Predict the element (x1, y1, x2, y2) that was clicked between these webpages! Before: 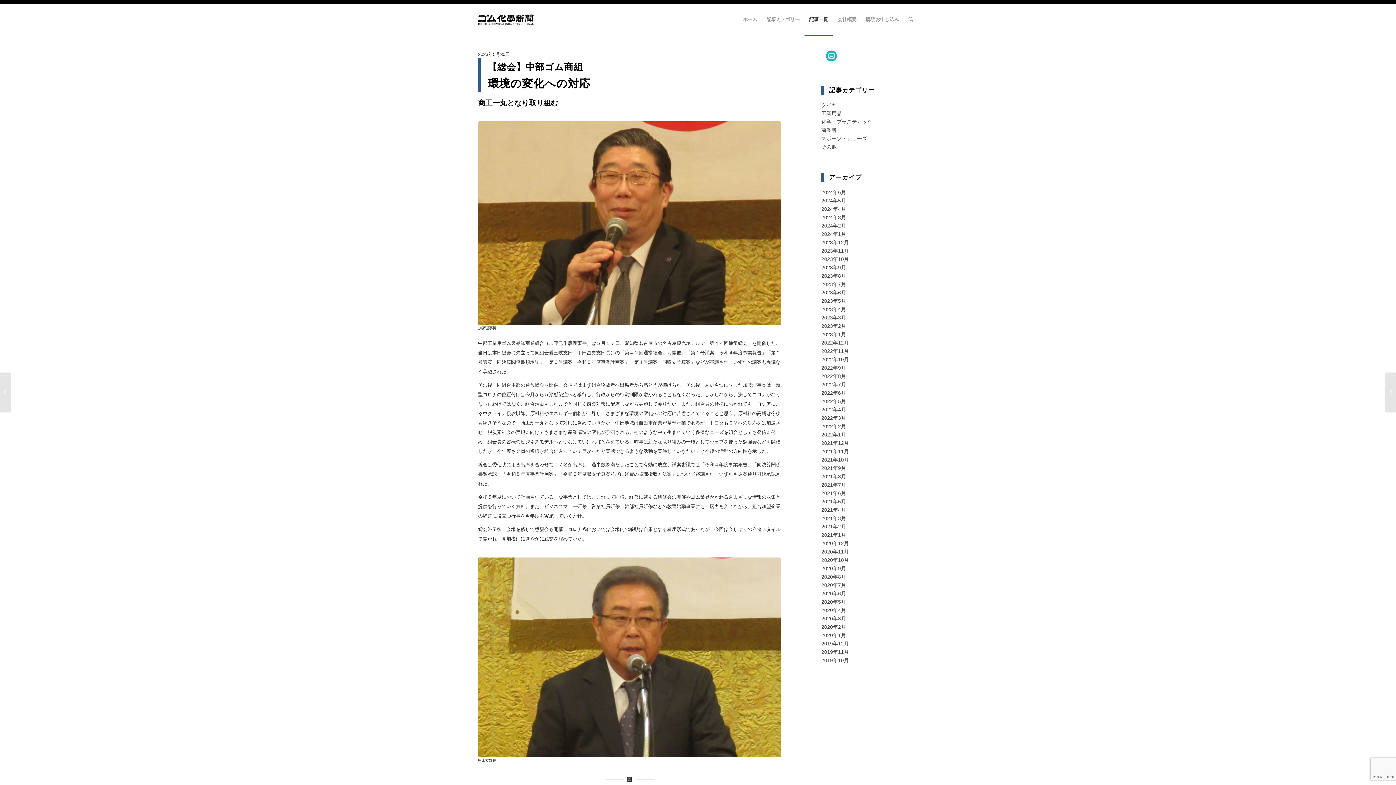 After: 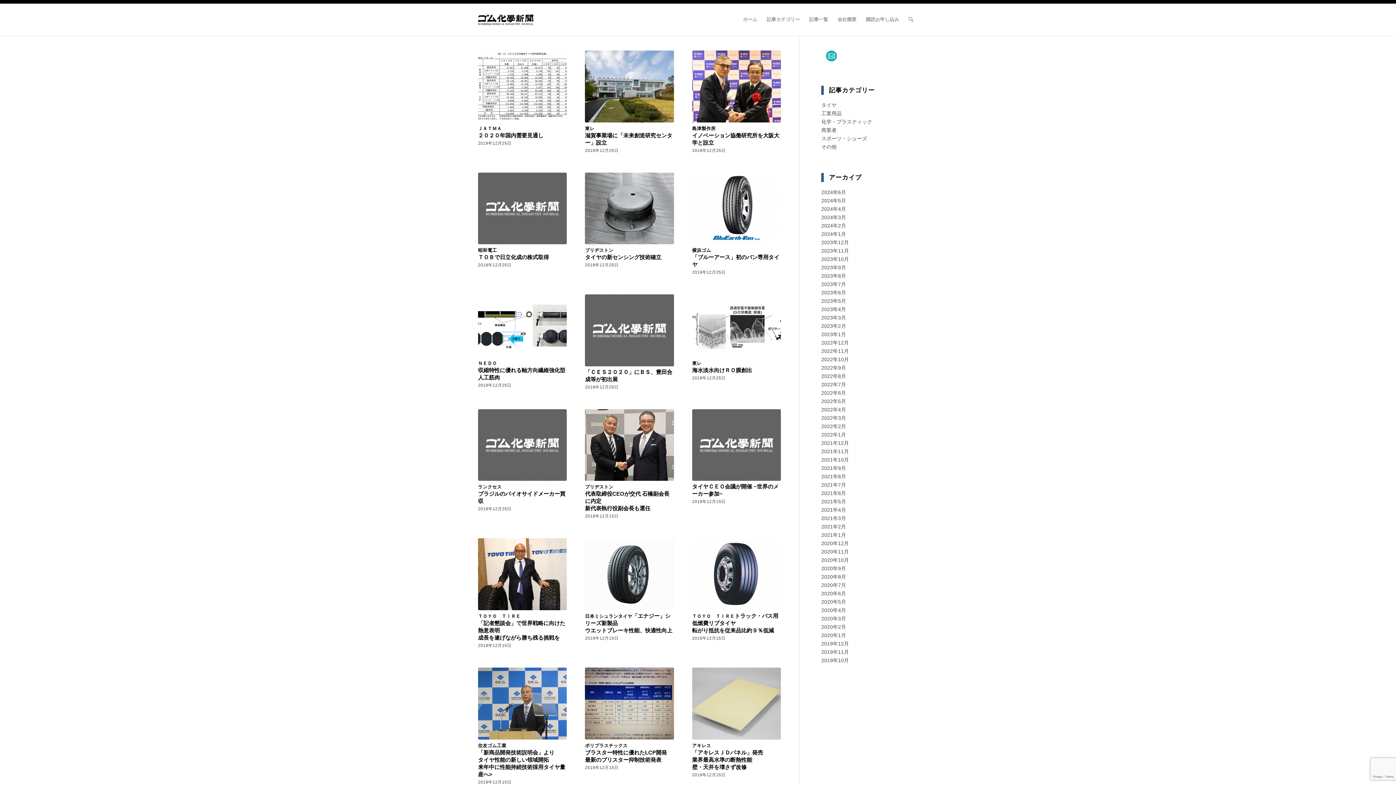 Action: bbox: (821, 641, 849, 646) label: 2019年12月